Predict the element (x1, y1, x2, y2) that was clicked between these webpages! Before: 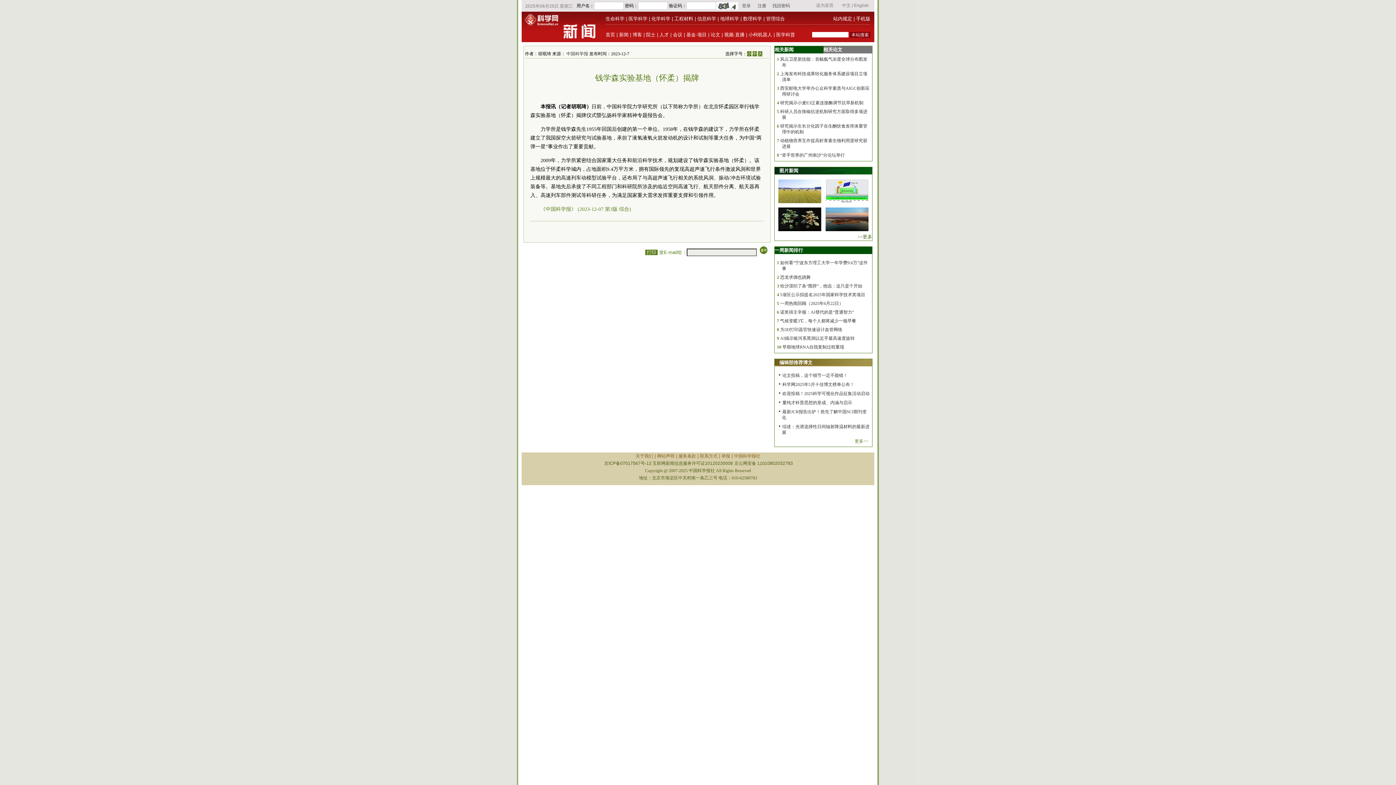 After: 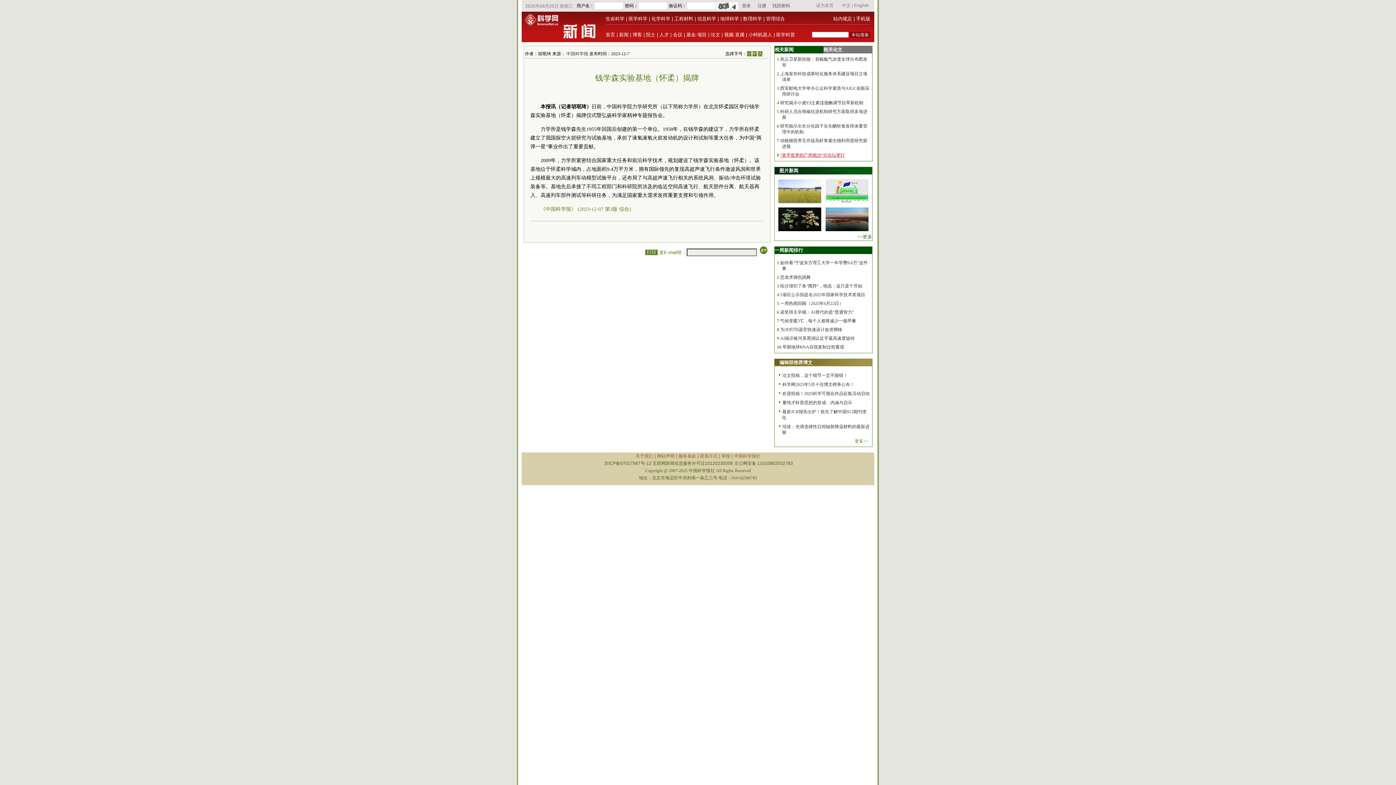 Action: bbox: (780, 152, 845, 157) label: “牵手世界的广州南沙”分论坛举行